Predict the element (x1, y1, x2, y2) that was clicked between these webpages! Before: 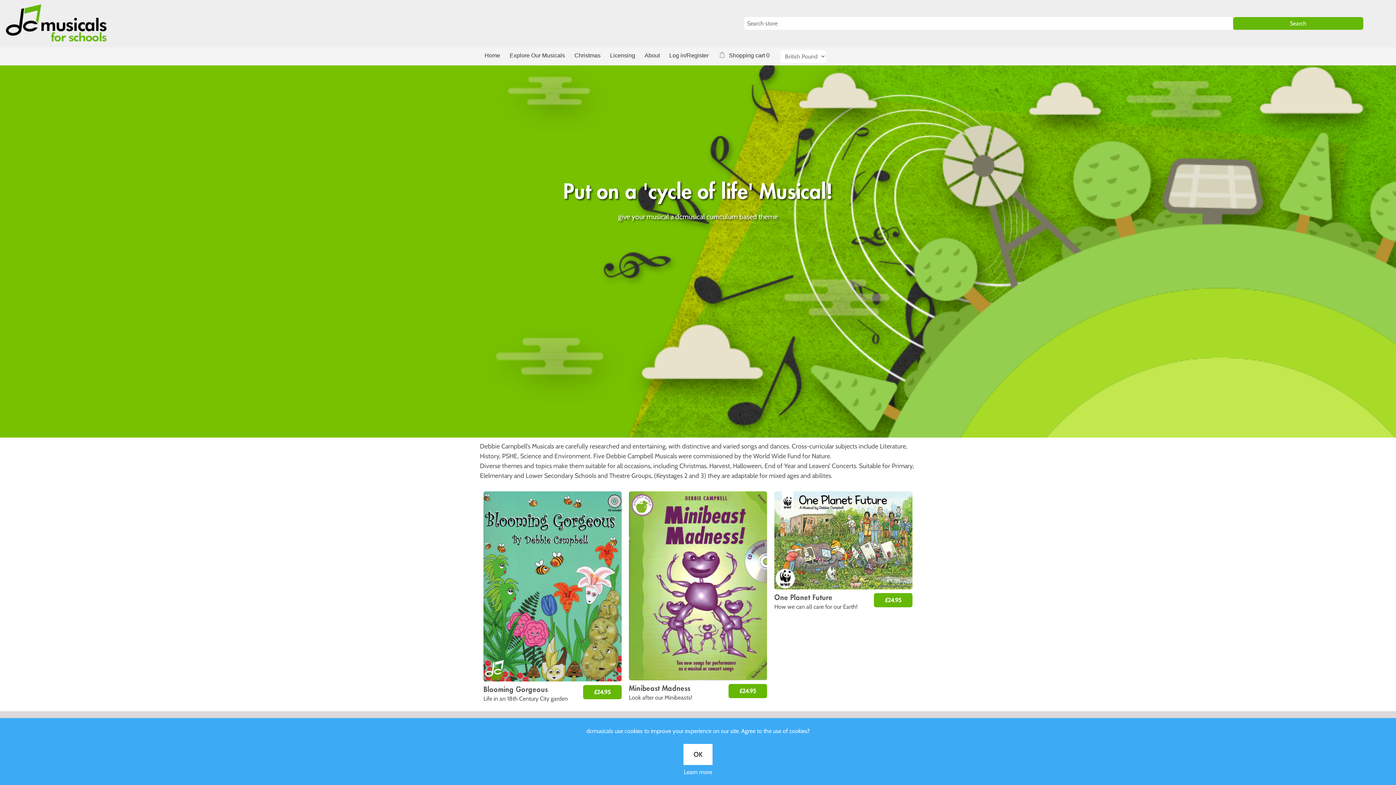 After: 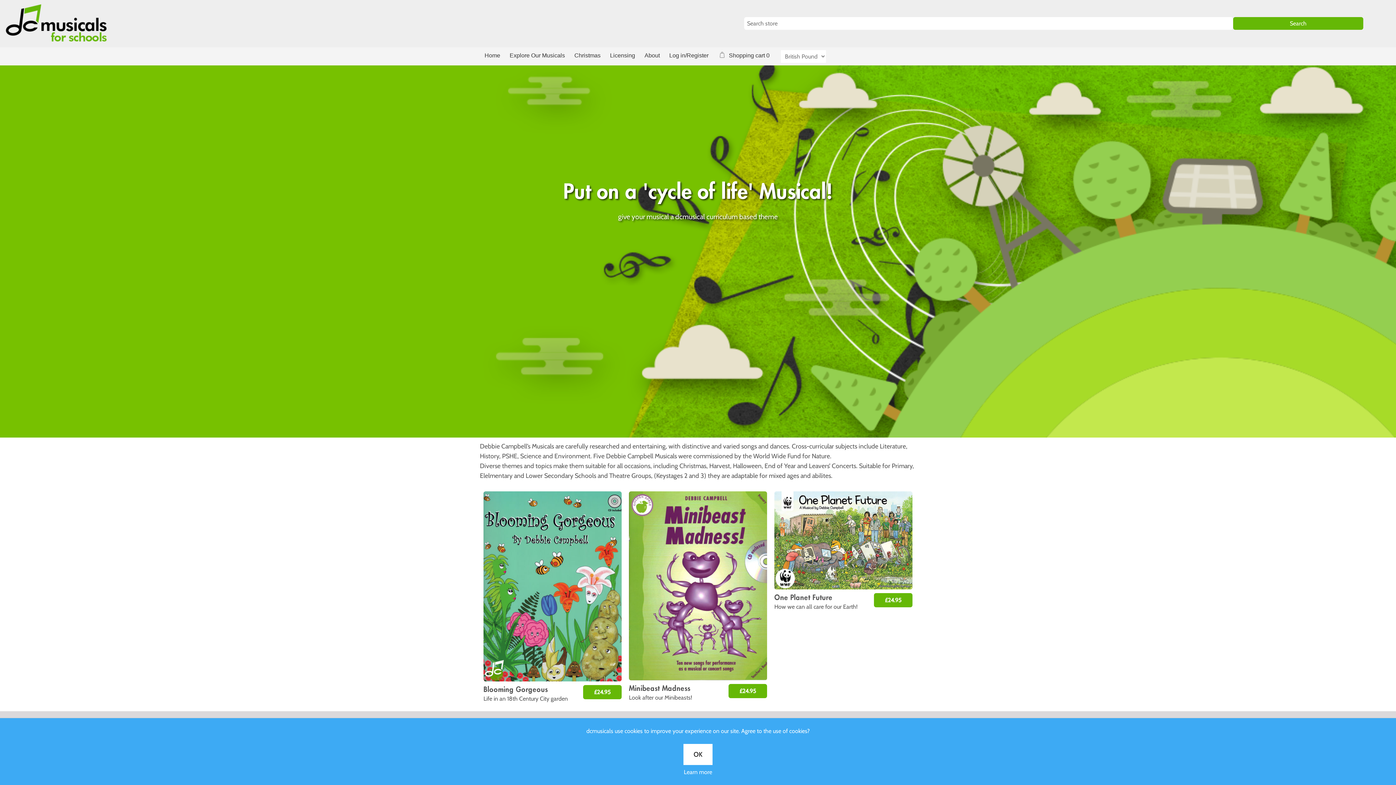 Action: label: OK bbox: (683, 744, 712, 765)